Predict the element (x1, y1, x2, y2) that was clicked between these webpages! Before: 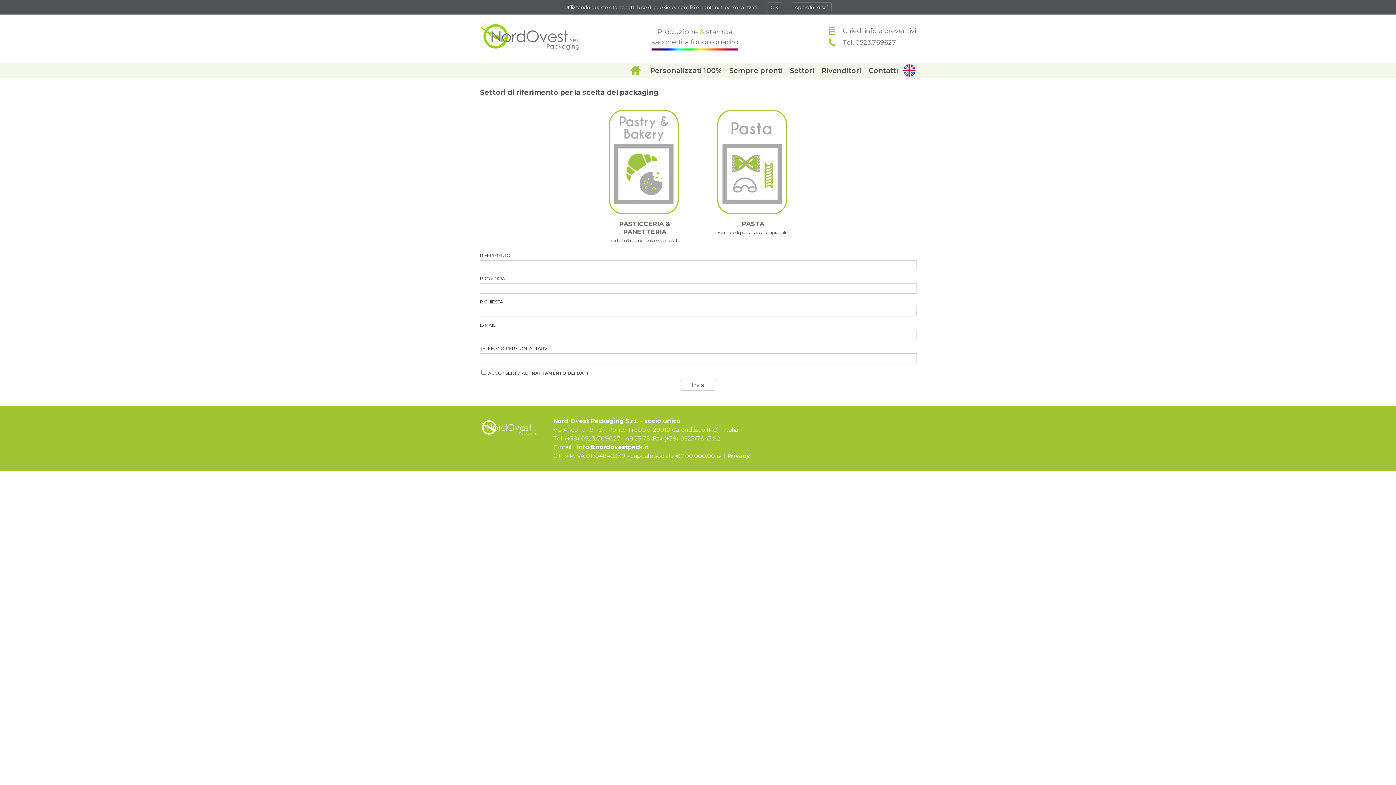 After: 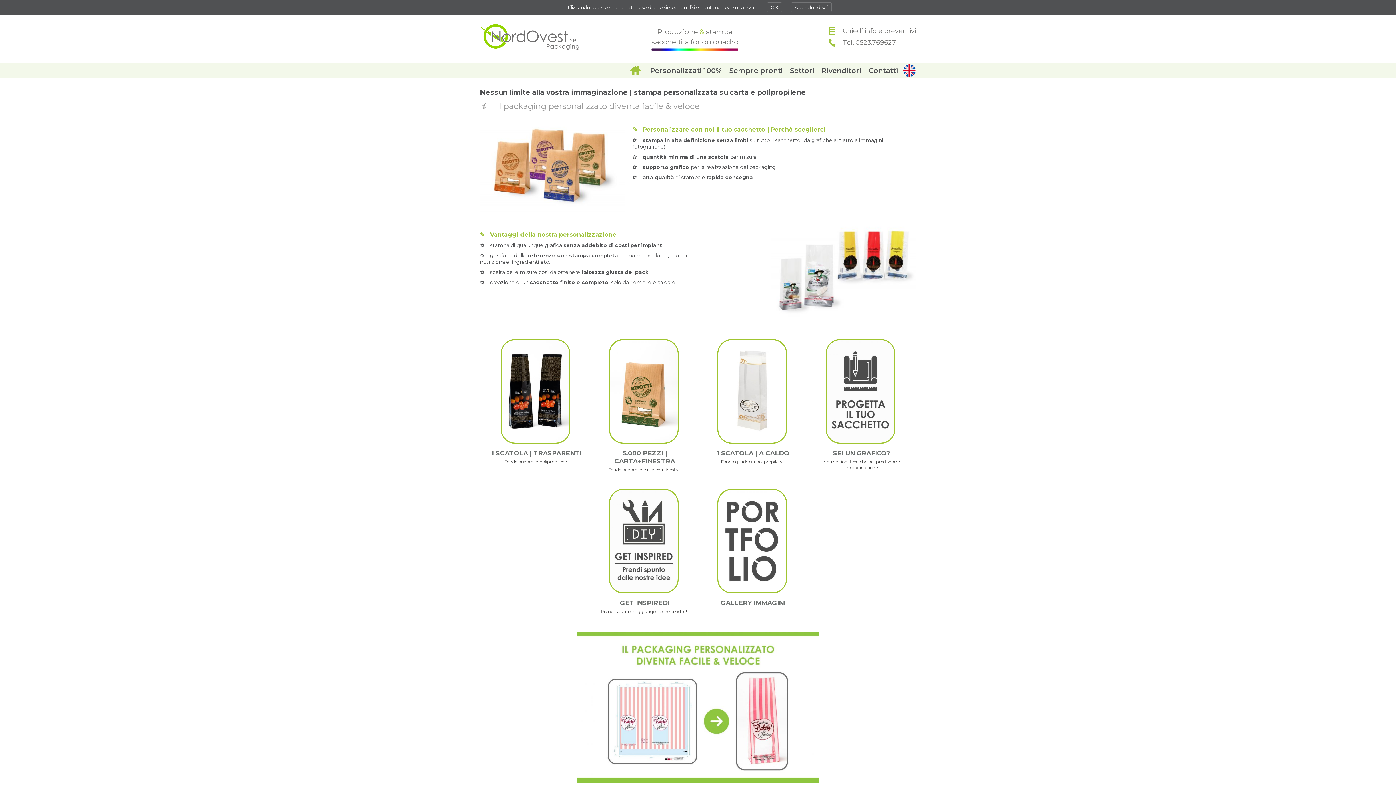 Action: bbox: (646, 63, 725, 77) label: Personalizzati 100%